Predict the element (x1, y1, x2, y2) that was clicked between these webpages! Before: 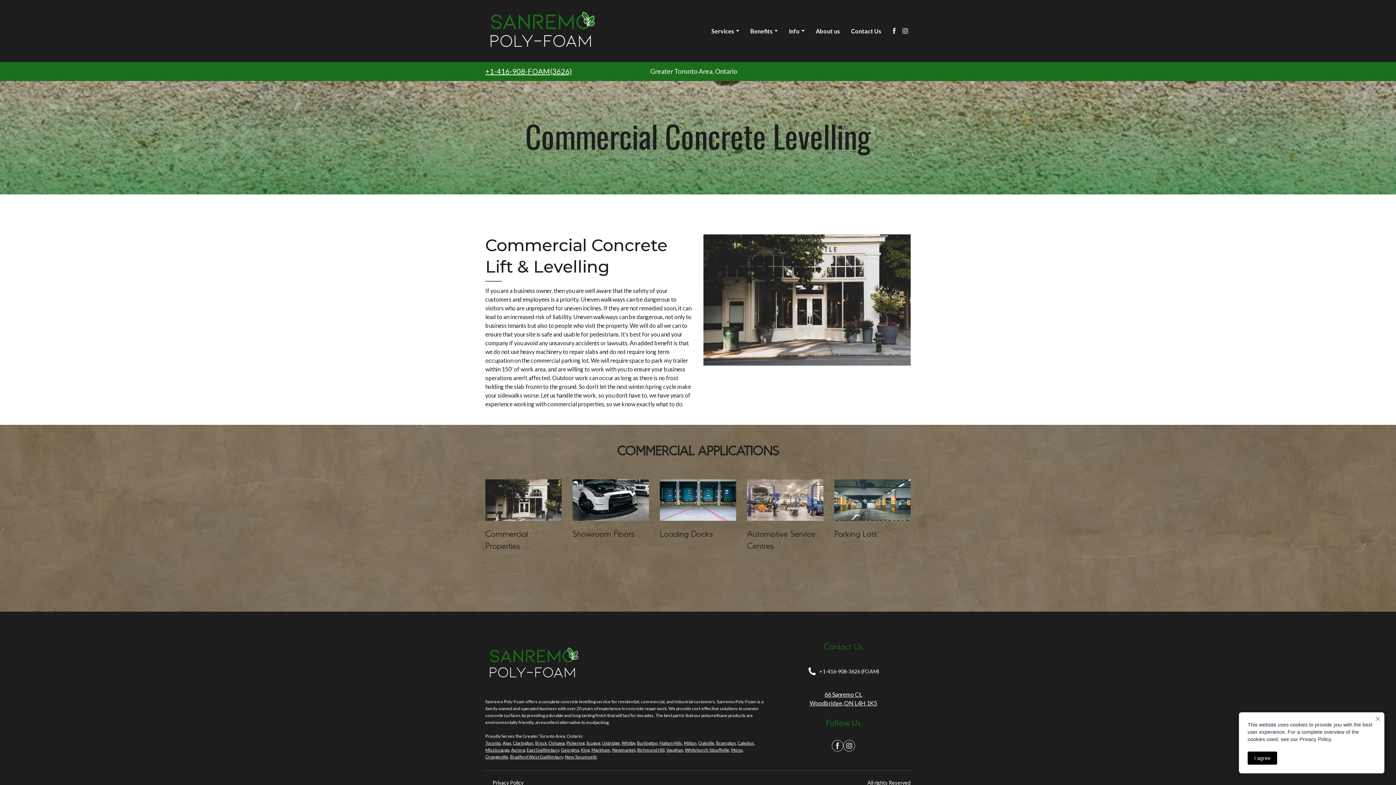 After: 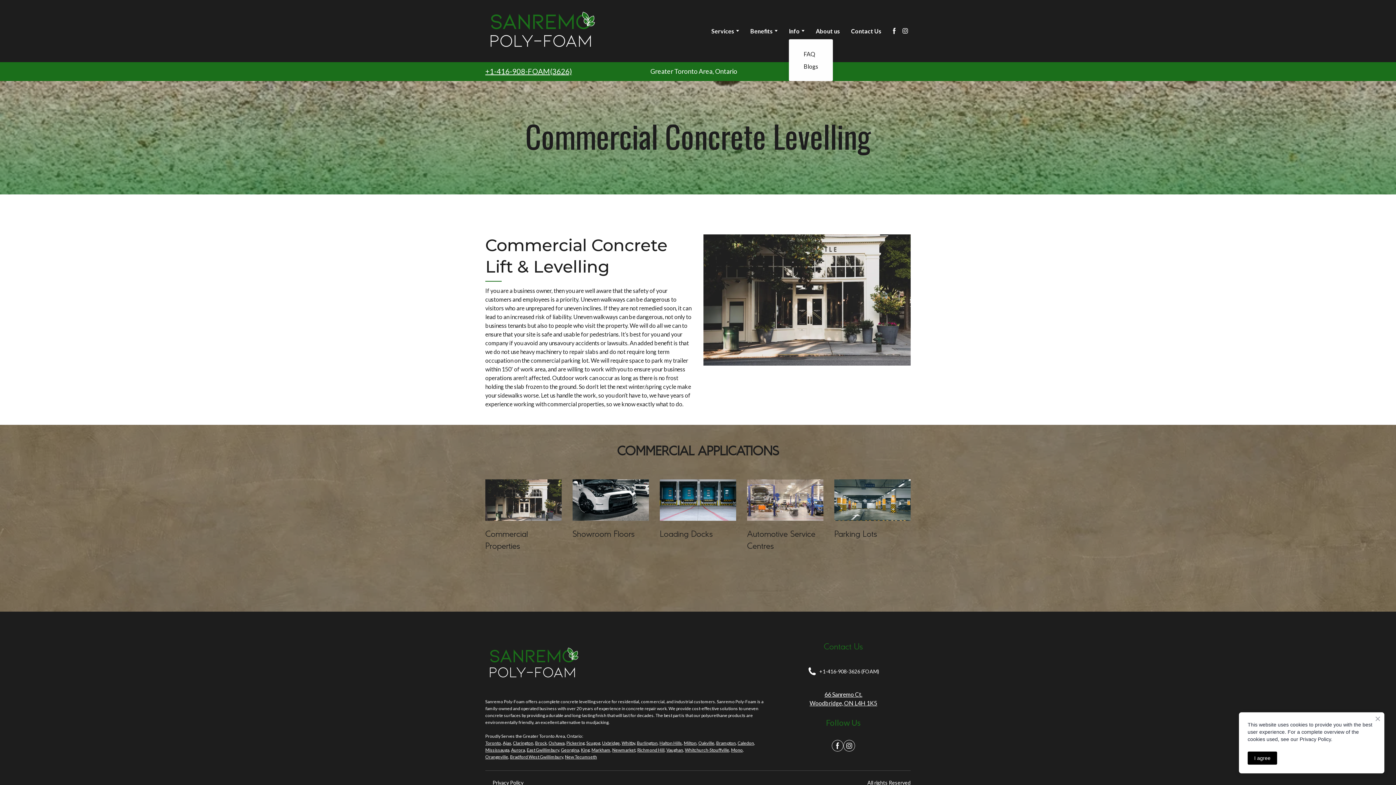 Action: bbox: (801, 30, 805, 31)